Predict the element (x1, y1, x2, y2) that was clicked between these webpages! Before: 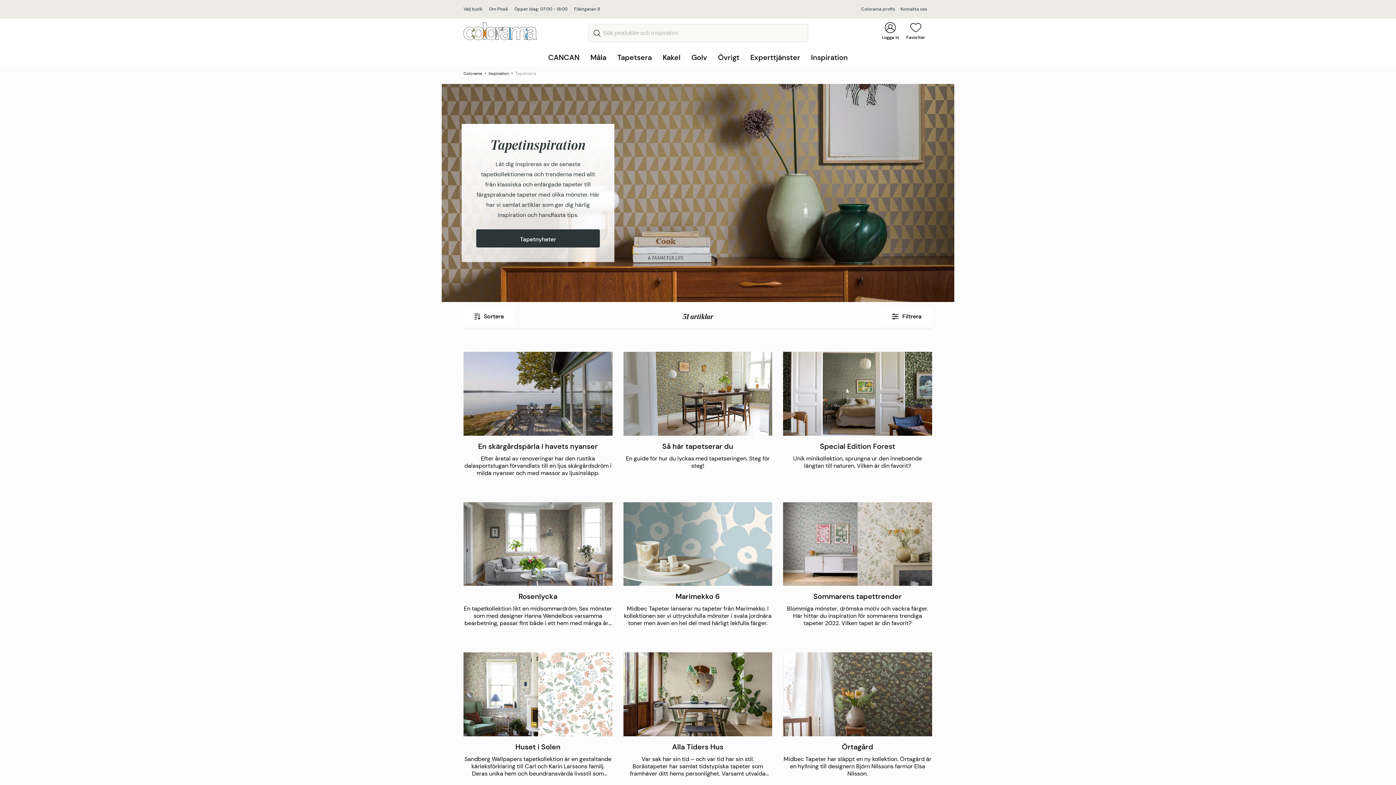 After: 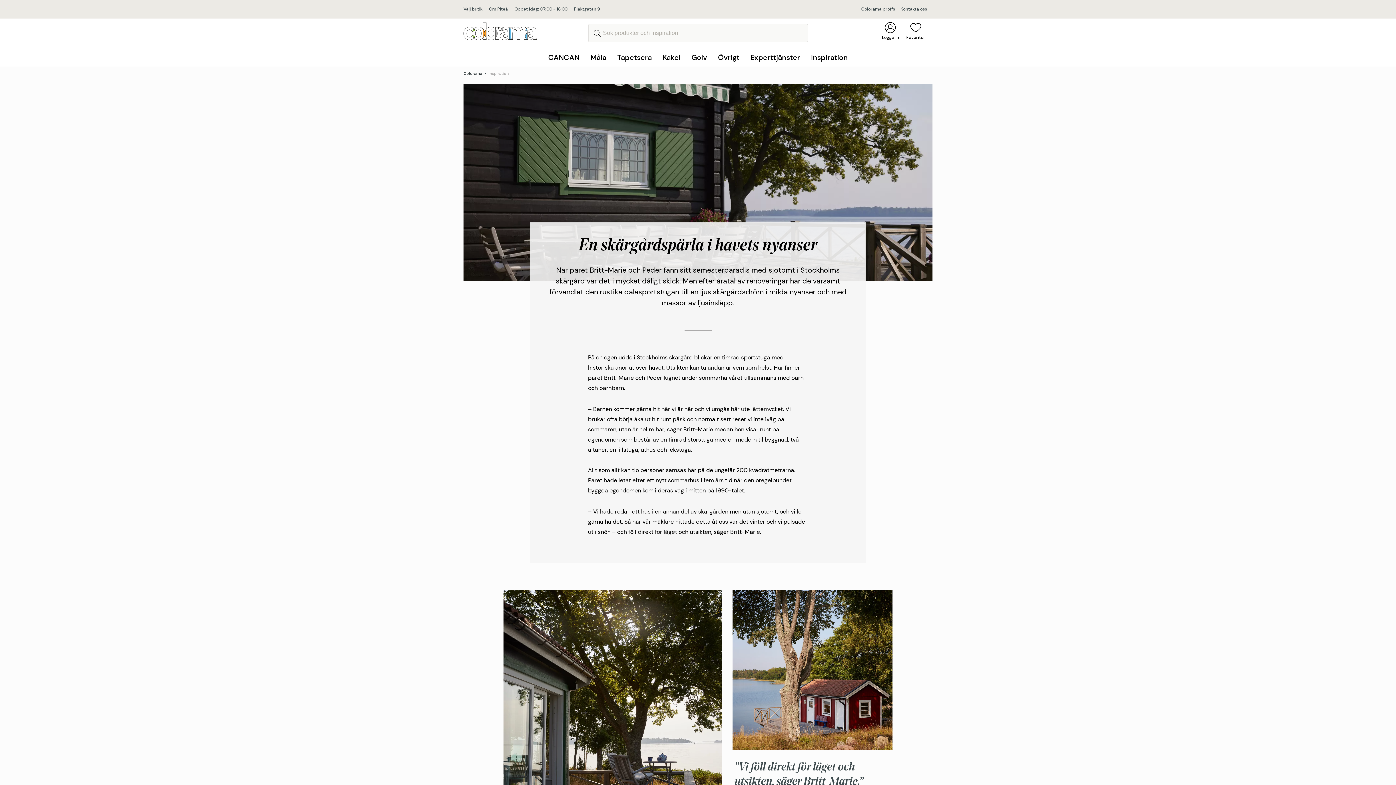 Action: bbox: (458, 341, 618, 491) label: En skärgårdspärla i havets nyanser

Efter åratal av renoveringar har den rustika dalasportstugan förvandlats till en ljus skärgårdsdröm i milda nyanser och med massor av ljusinsläpp.